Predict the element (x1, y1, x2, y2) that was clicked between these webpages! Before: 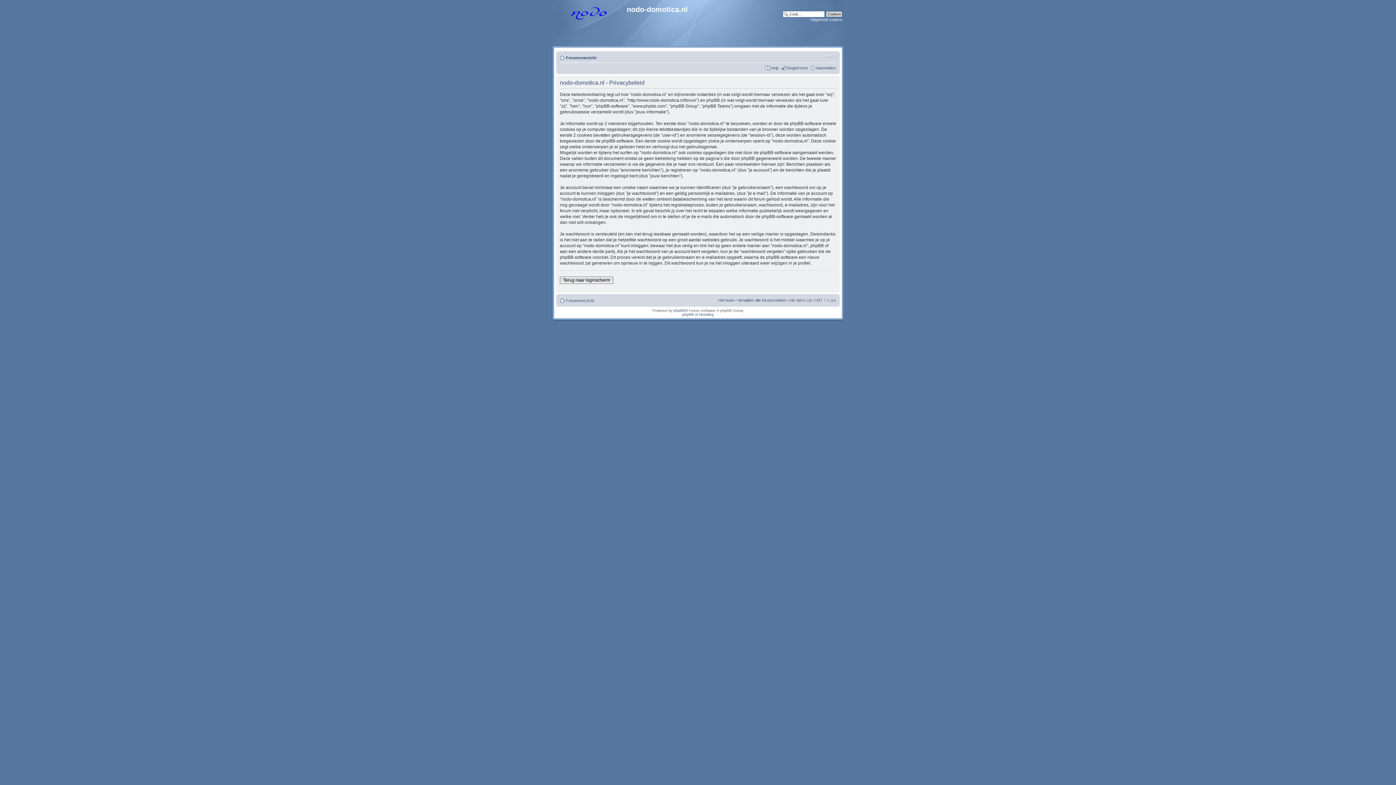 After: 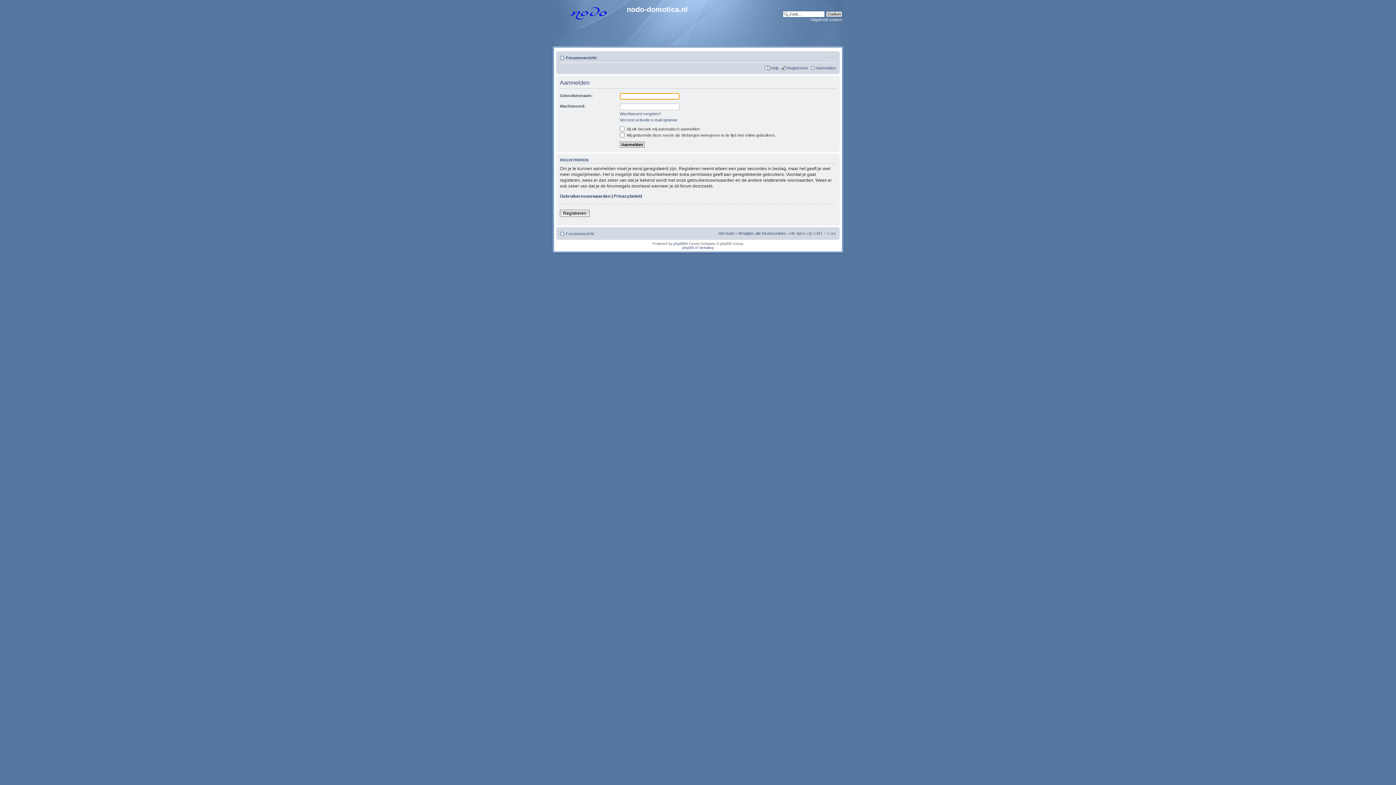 Action: label: Terug naar loginscherm bbox: (560, 276, 613, 284)